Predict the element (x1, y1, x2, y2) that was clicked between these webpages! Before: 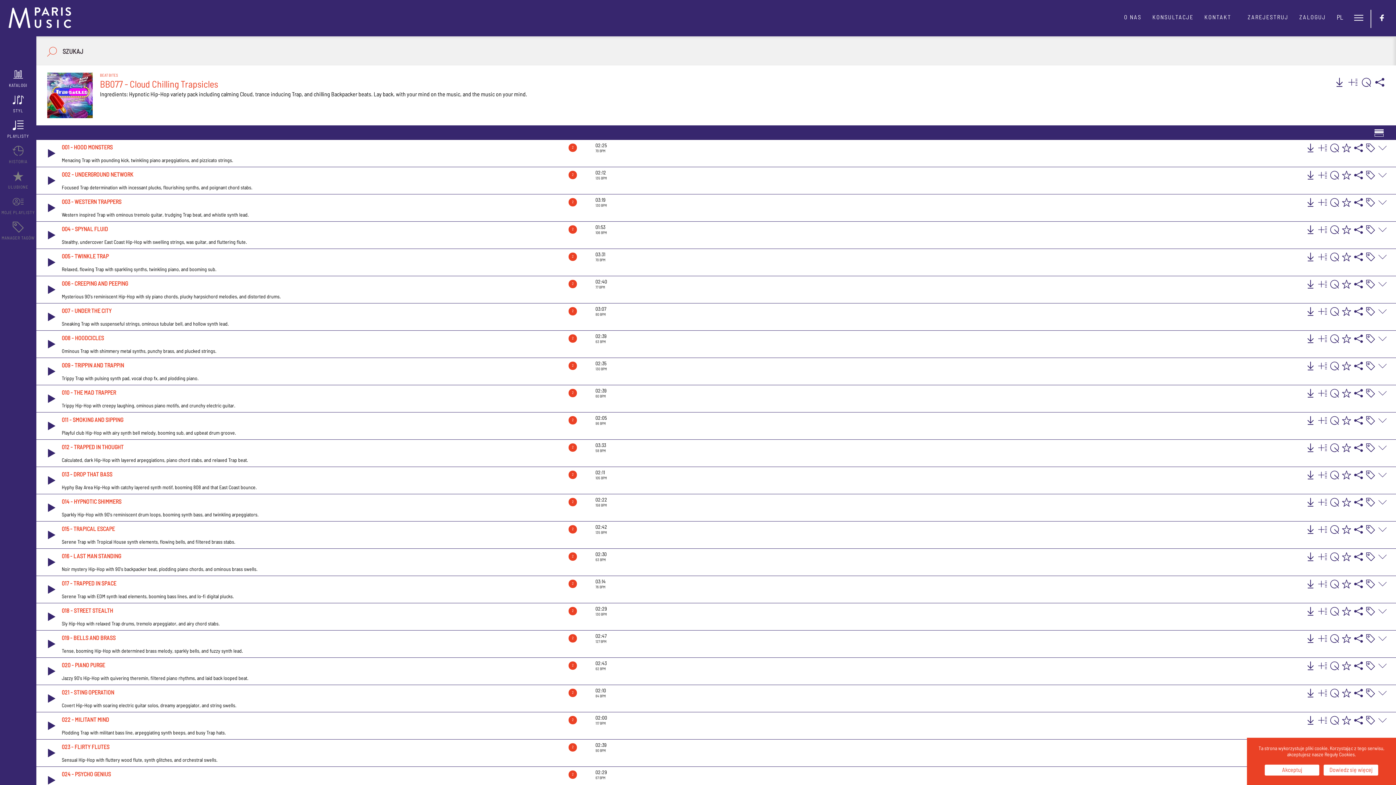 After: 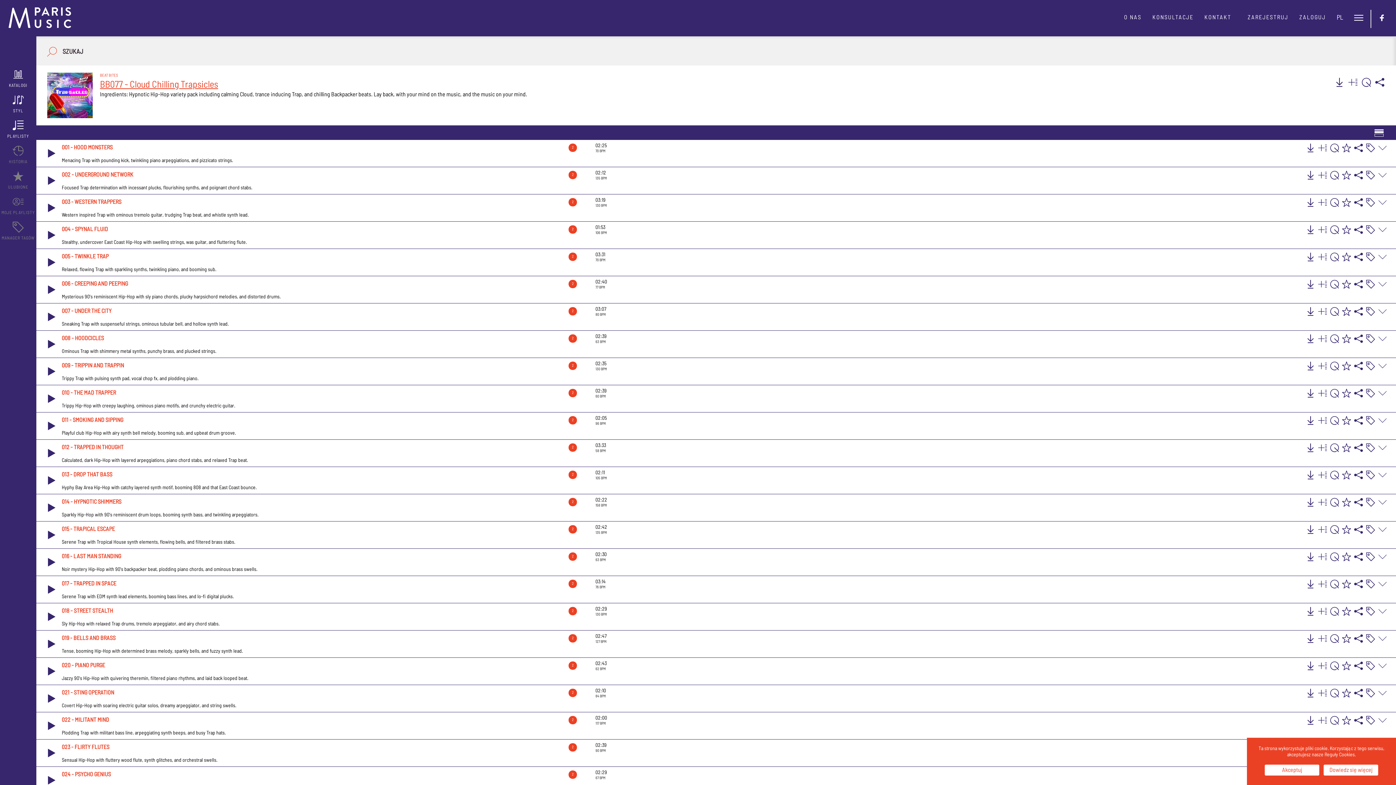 Action: label: BB077 - Cloud Chilling Trapsicles bbox: (100, 78, 218, 89)